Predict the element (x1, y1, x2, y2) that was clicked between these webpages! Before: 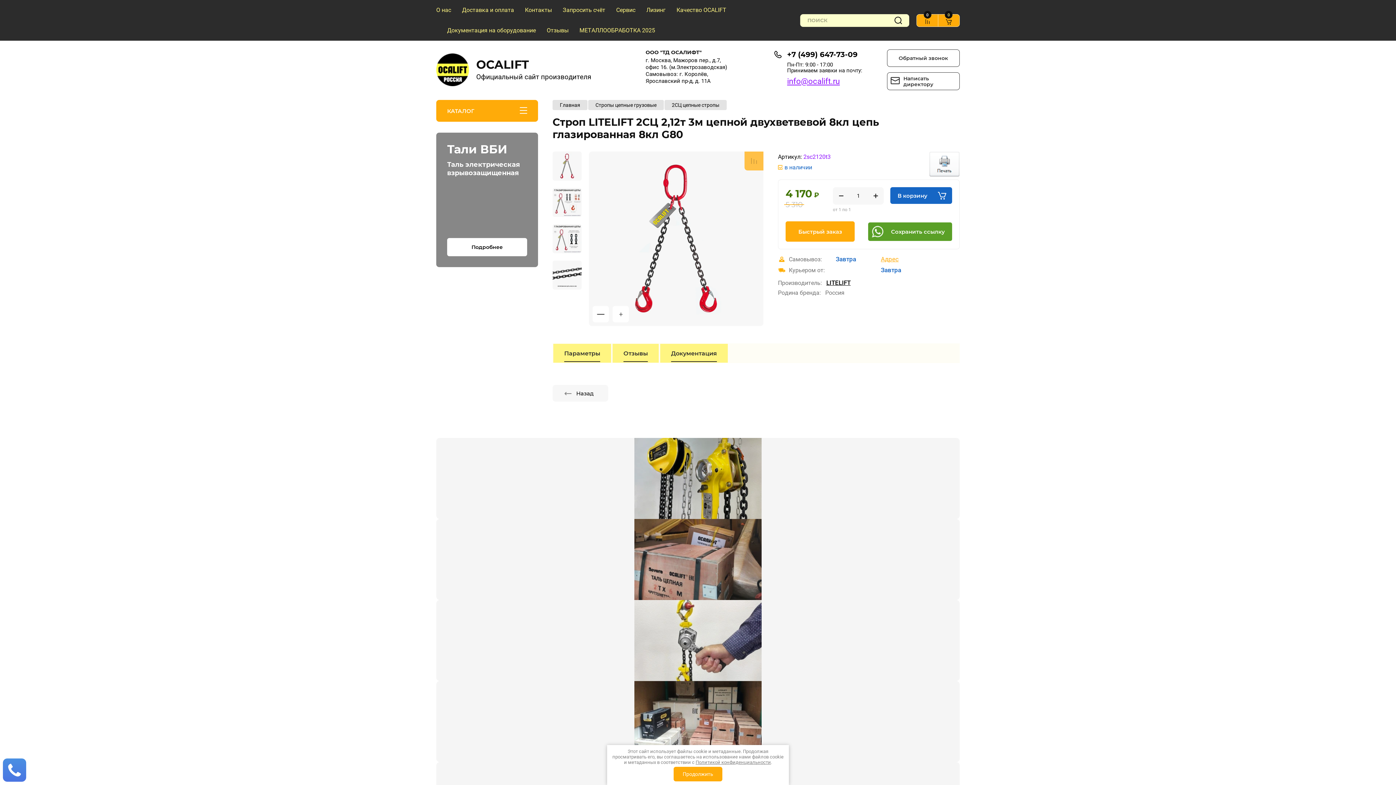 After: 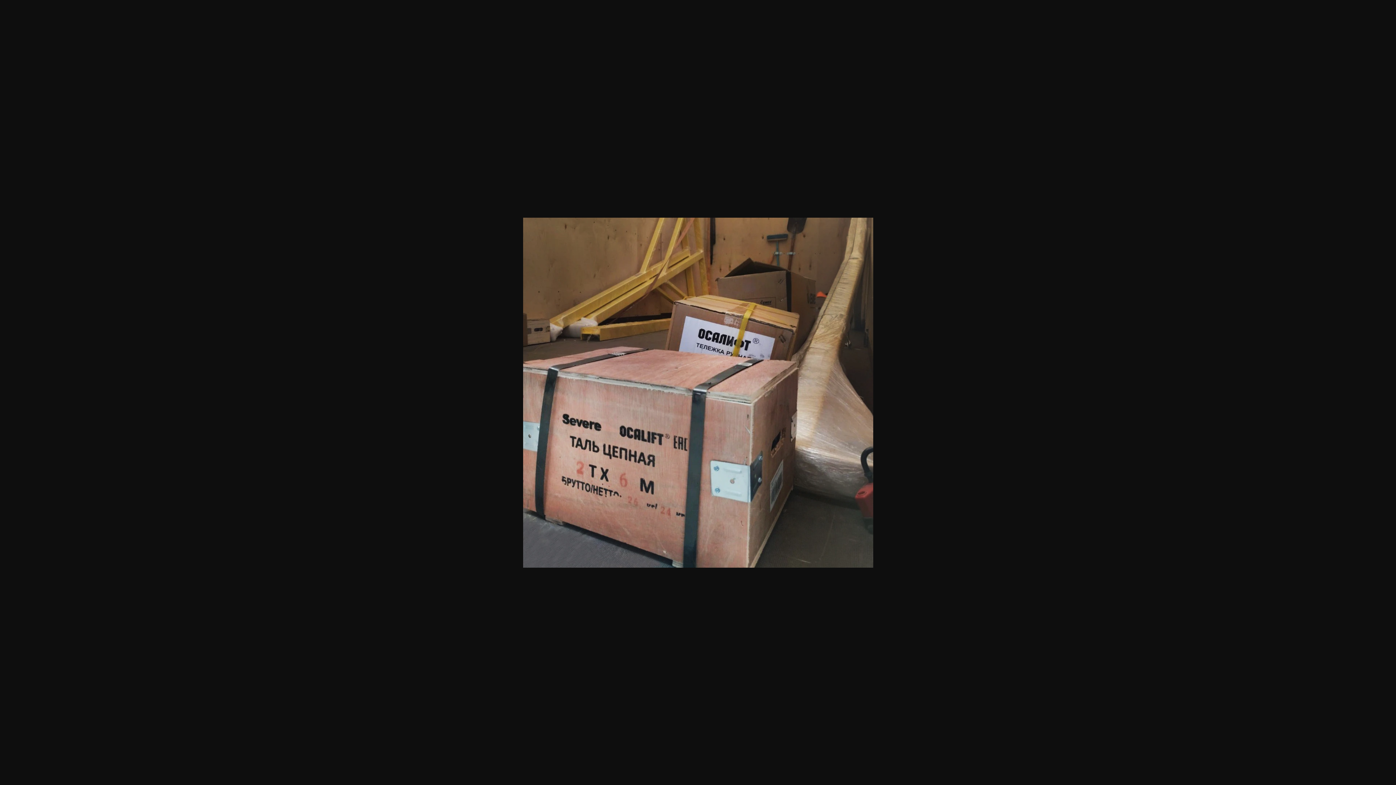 Action: bbox: (436, 519, 960, 600)